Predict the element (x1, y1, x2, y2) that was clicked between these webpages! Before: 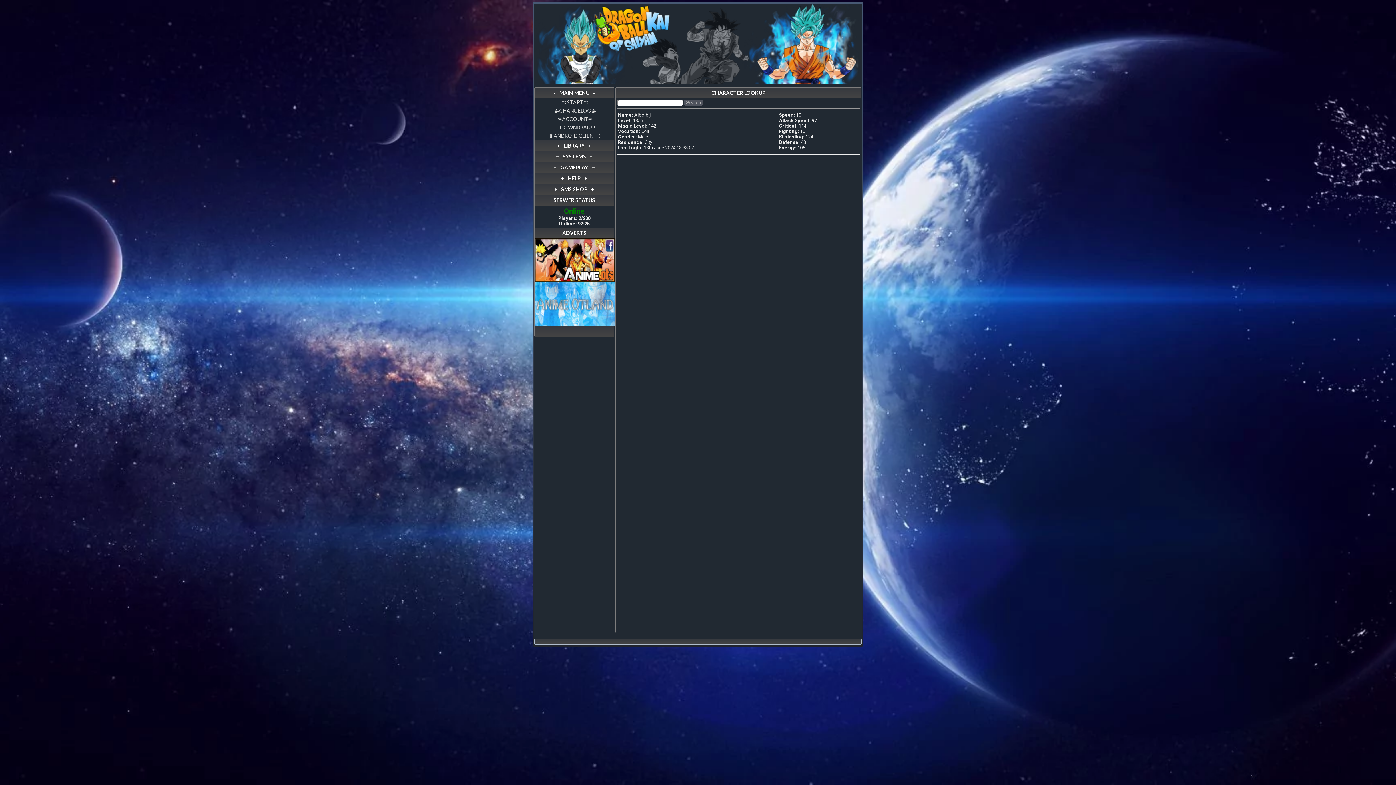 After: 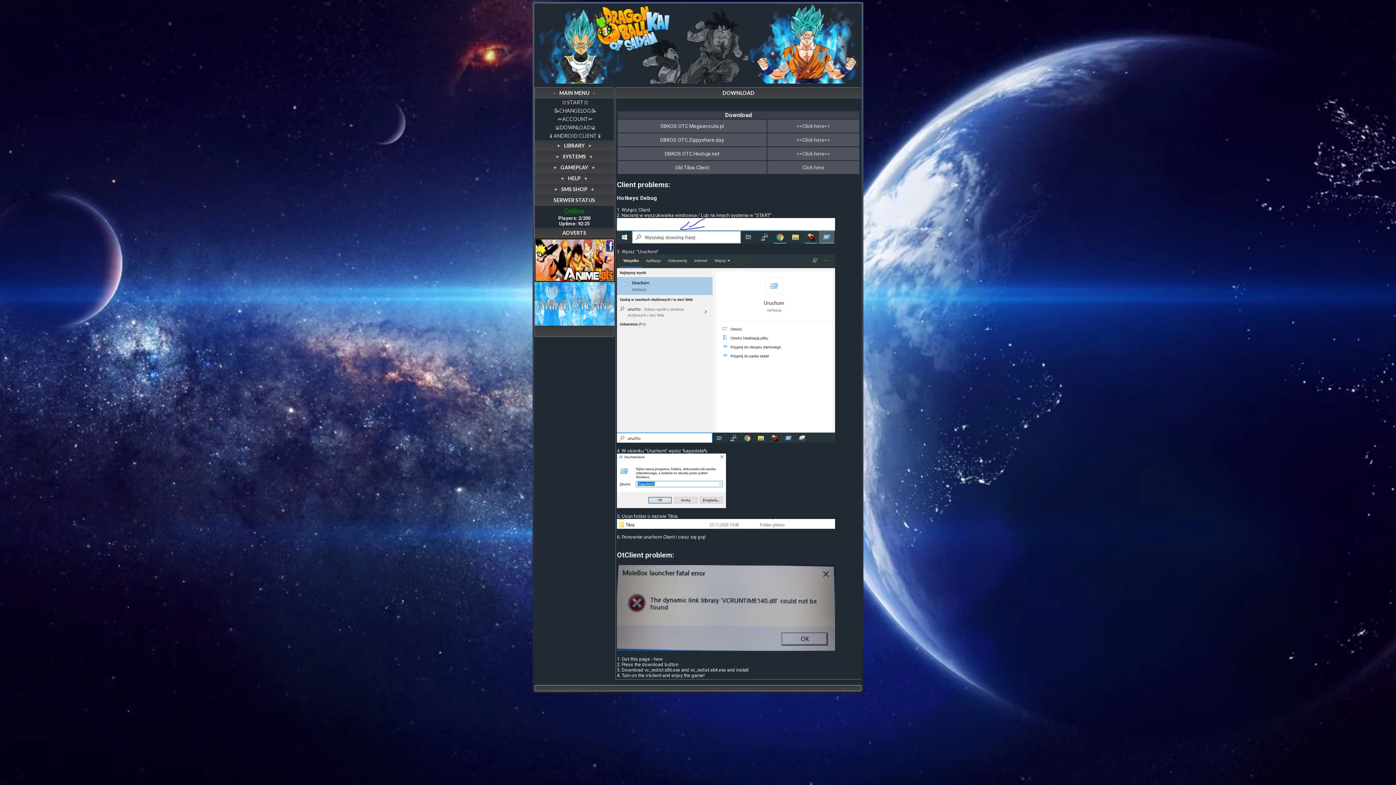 Action: bbox: (555, 124, 595, 130) label: 💻DOWNLOAD💻